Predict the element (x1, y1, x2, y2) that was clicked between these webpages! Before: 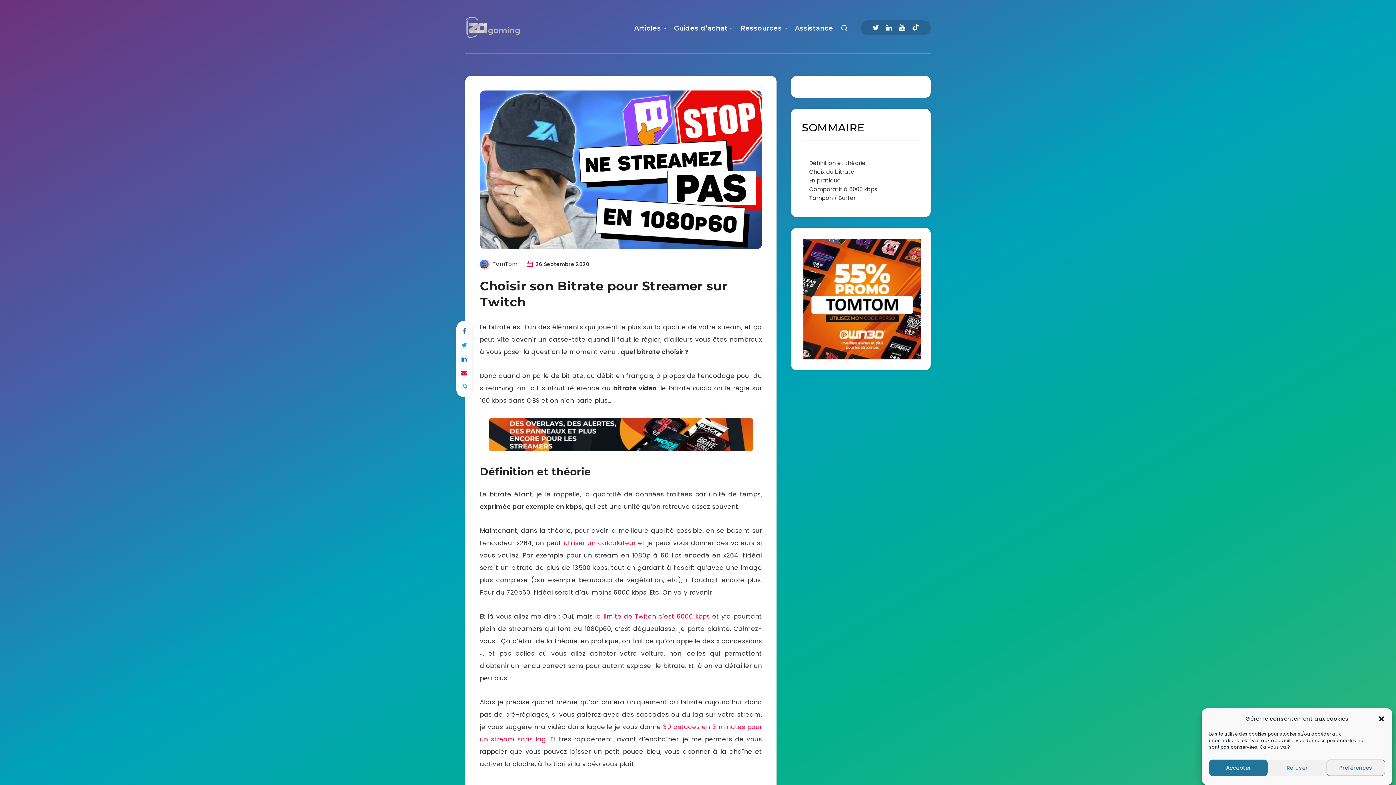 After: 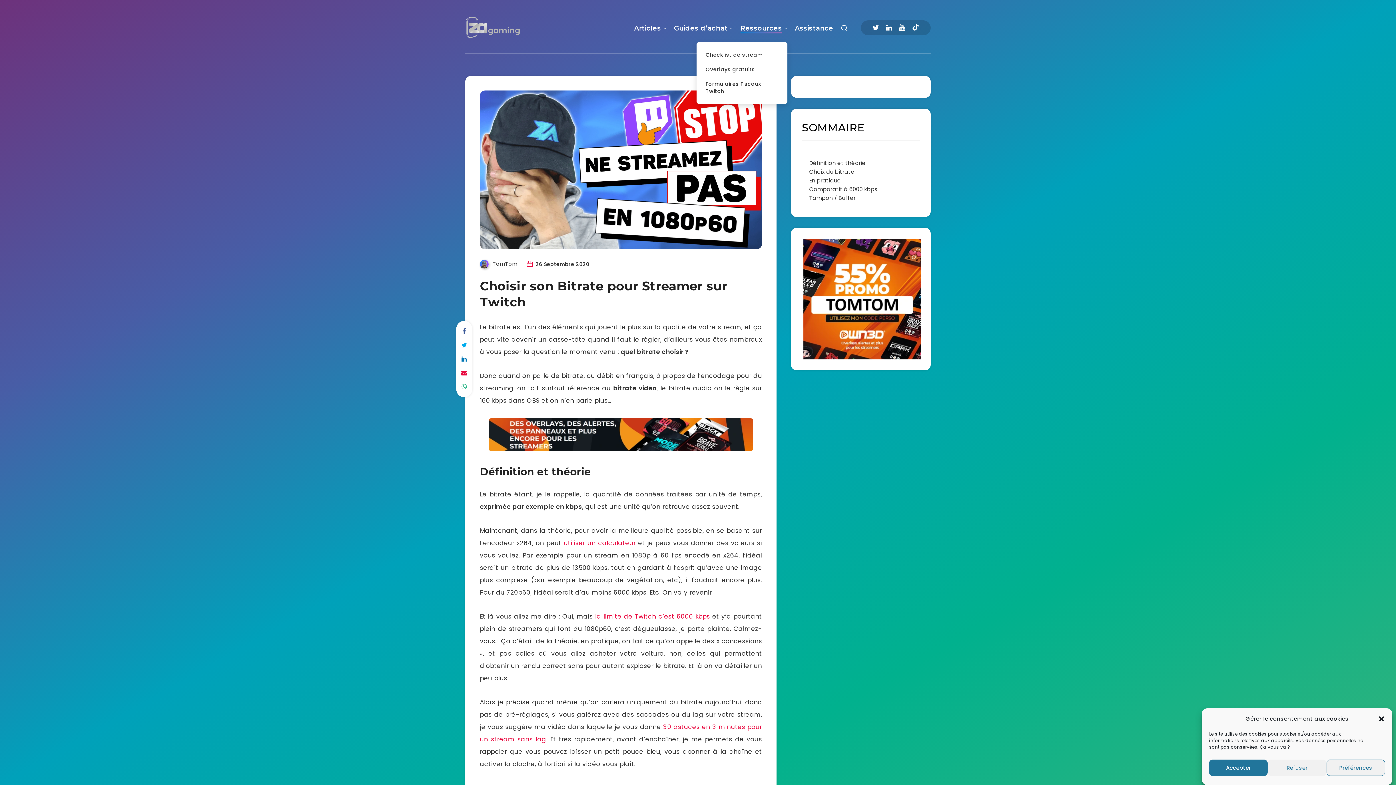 Action: bbox: (740, 23, 782, 34) label: Ressources